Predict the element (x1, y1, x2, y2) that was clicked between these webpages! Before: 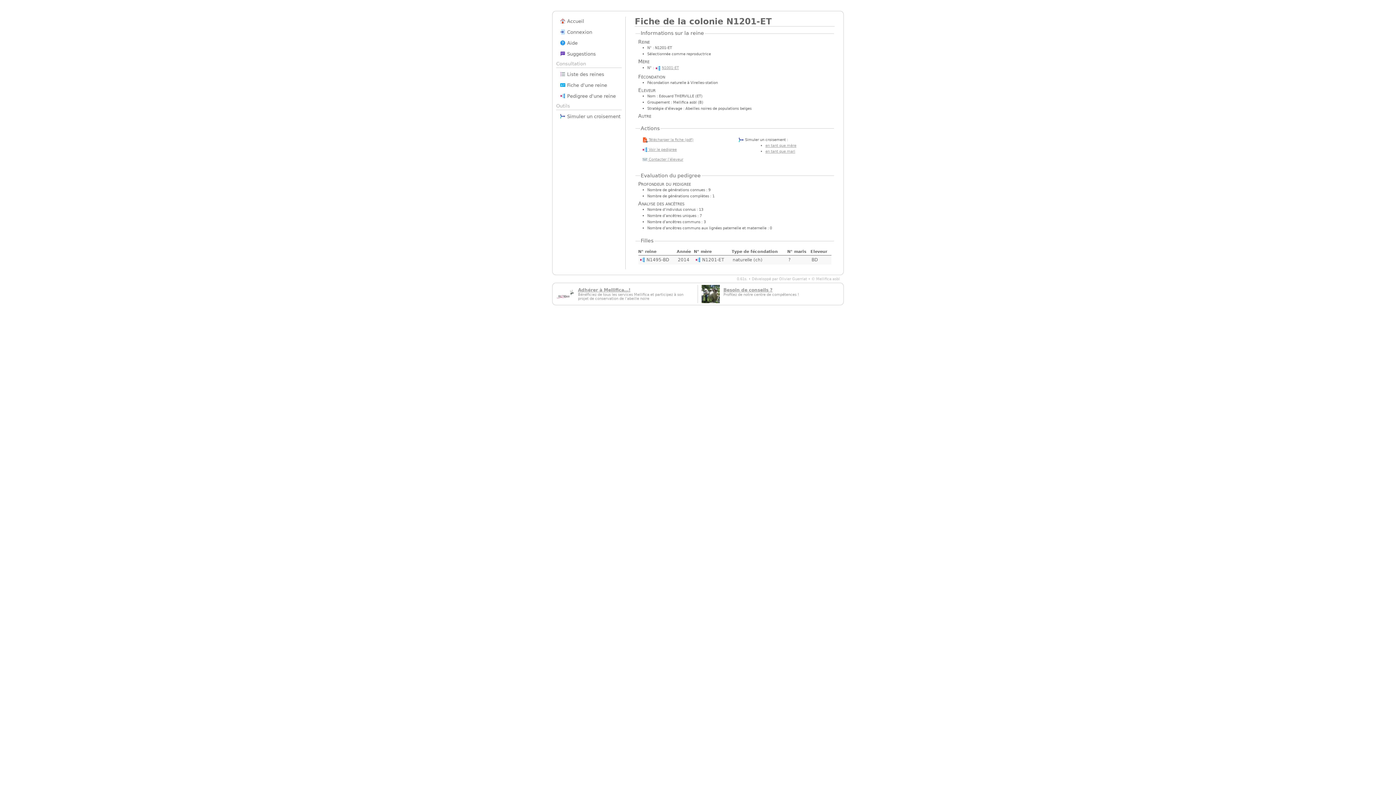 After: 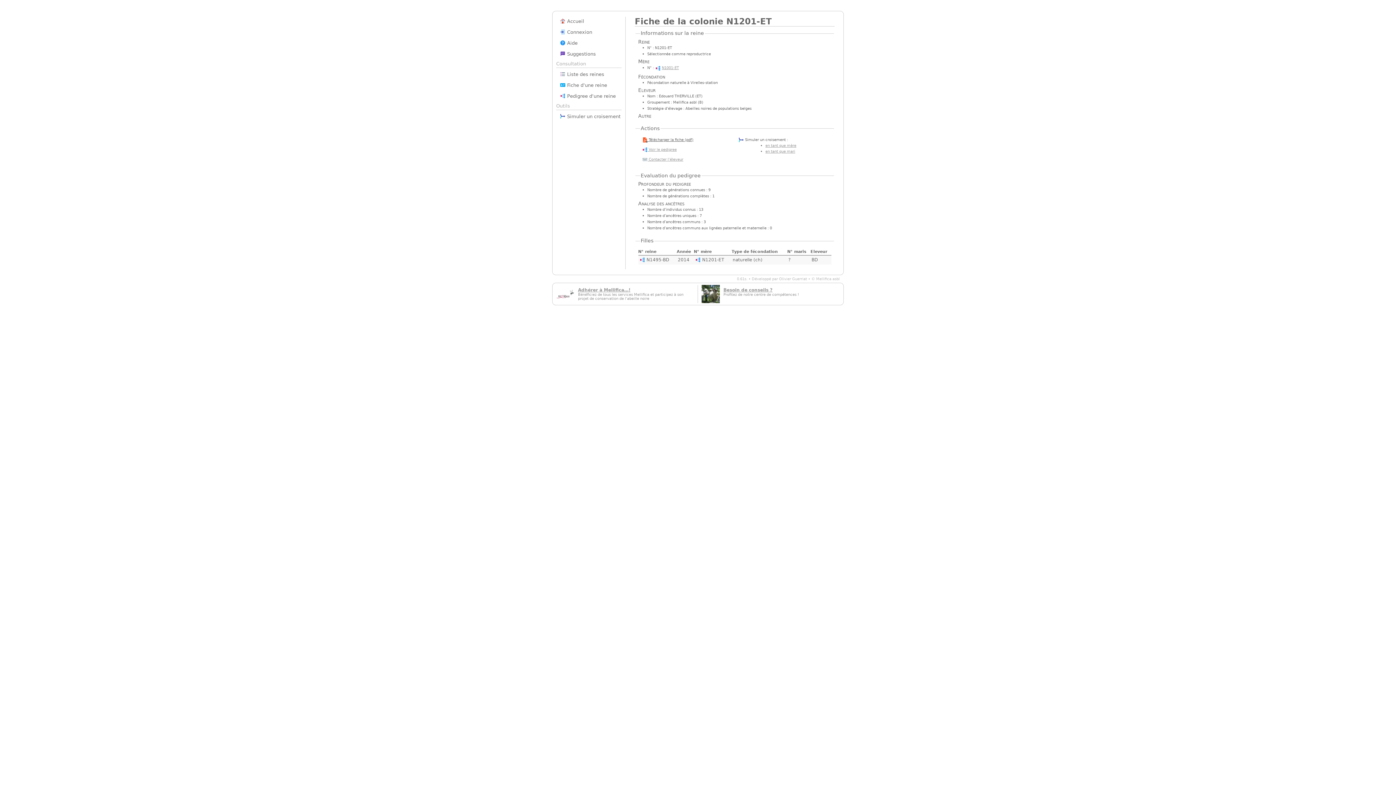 Action: label:  Télécharger la fiche (pdf) bbox: (642, 137, 731, 143)